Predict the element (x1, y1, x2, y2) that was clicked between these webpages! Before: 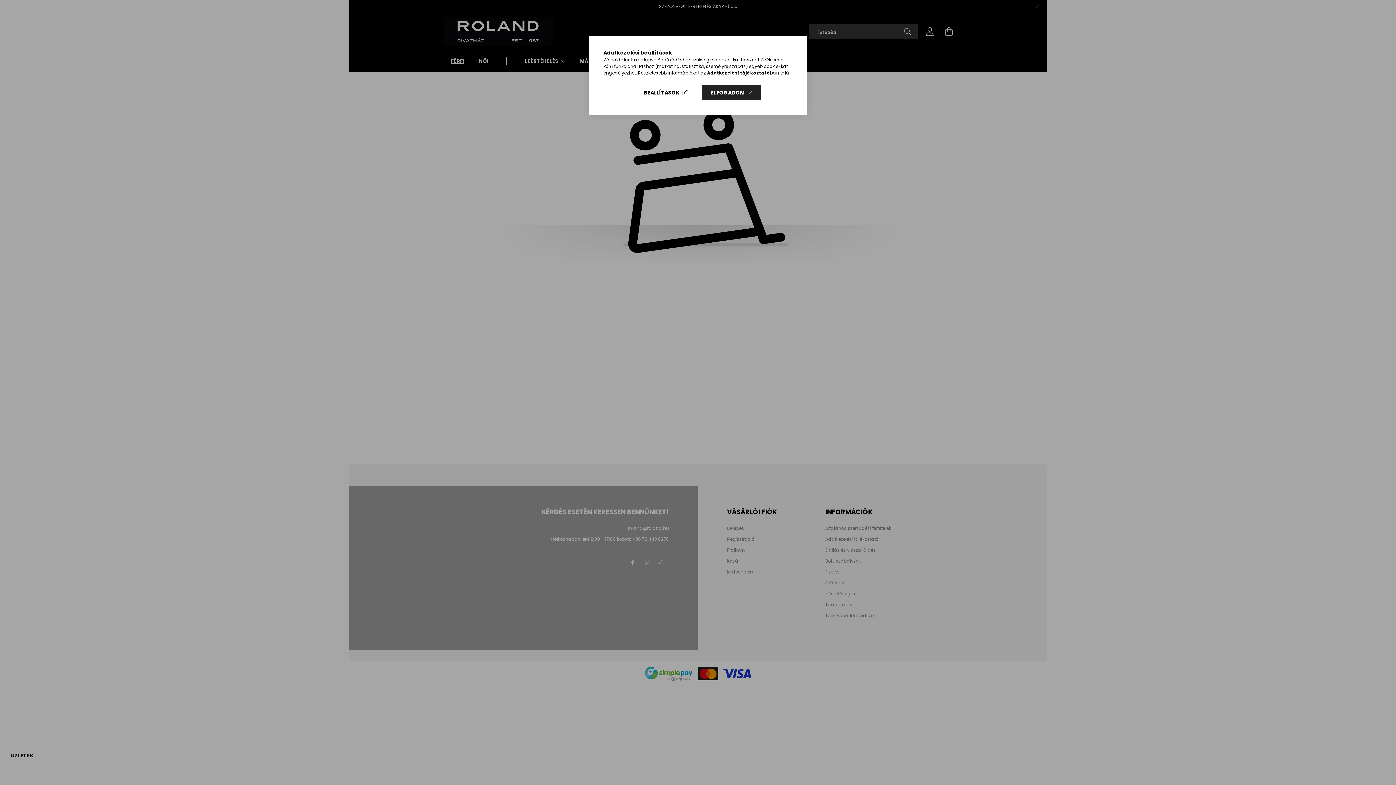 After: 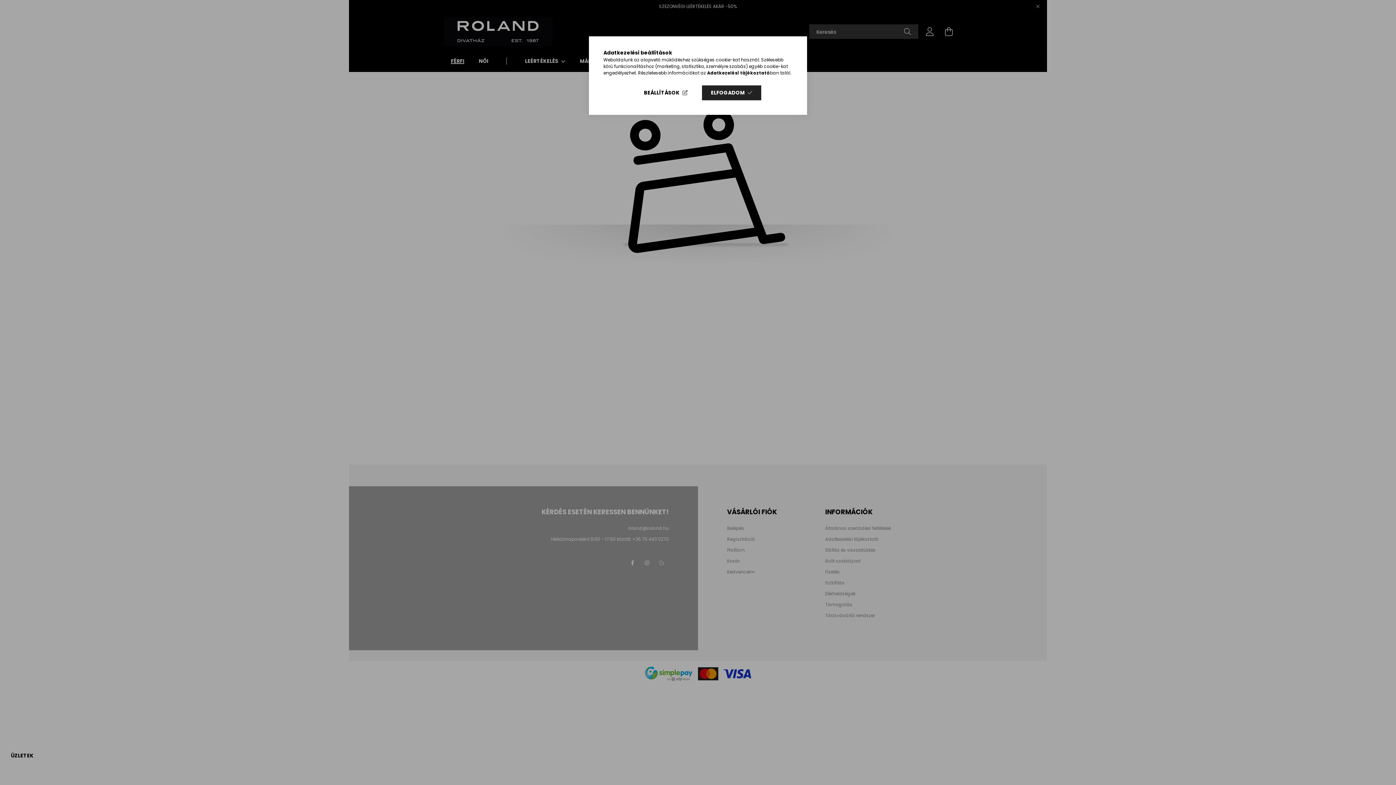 Action: bbox: (707, 69, 770, 76) label: Adatkezelési tájékoztató